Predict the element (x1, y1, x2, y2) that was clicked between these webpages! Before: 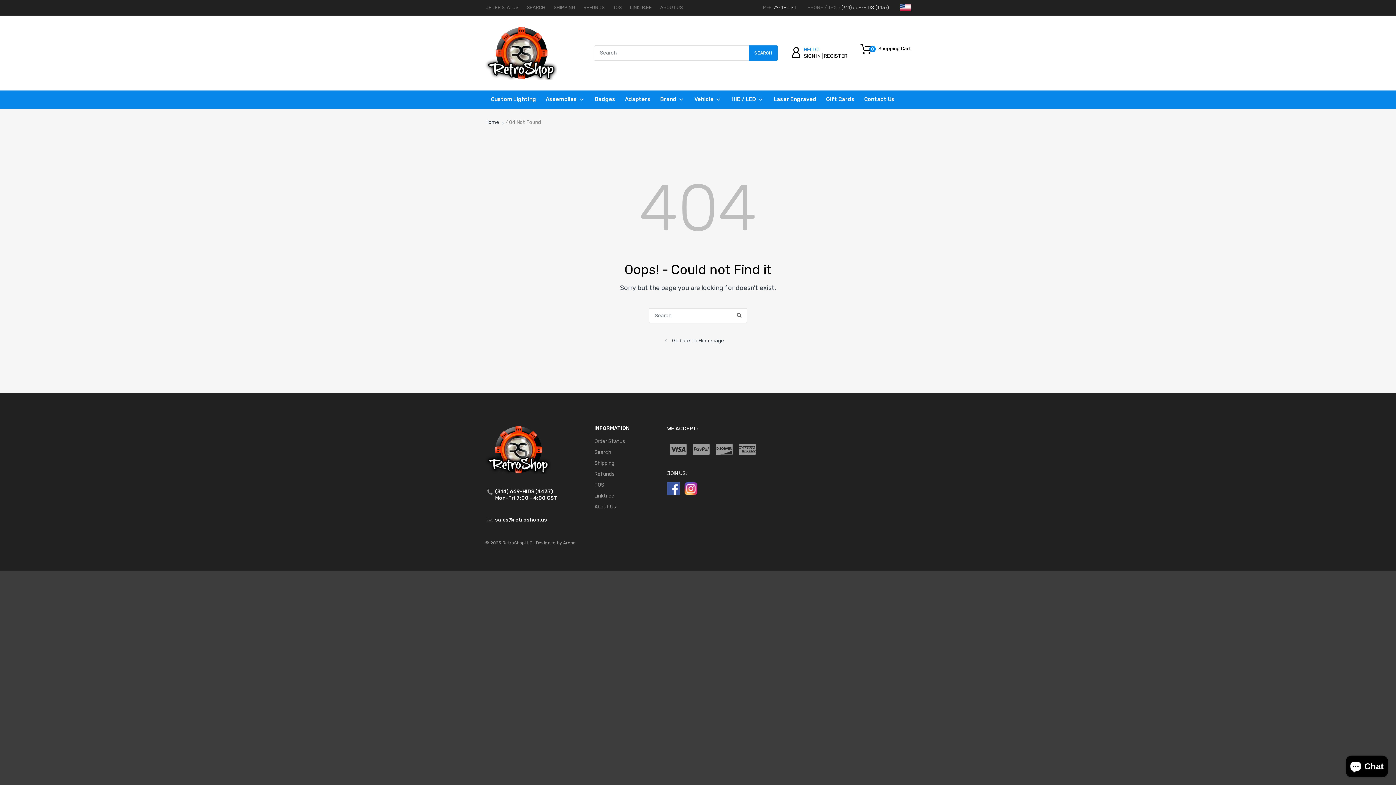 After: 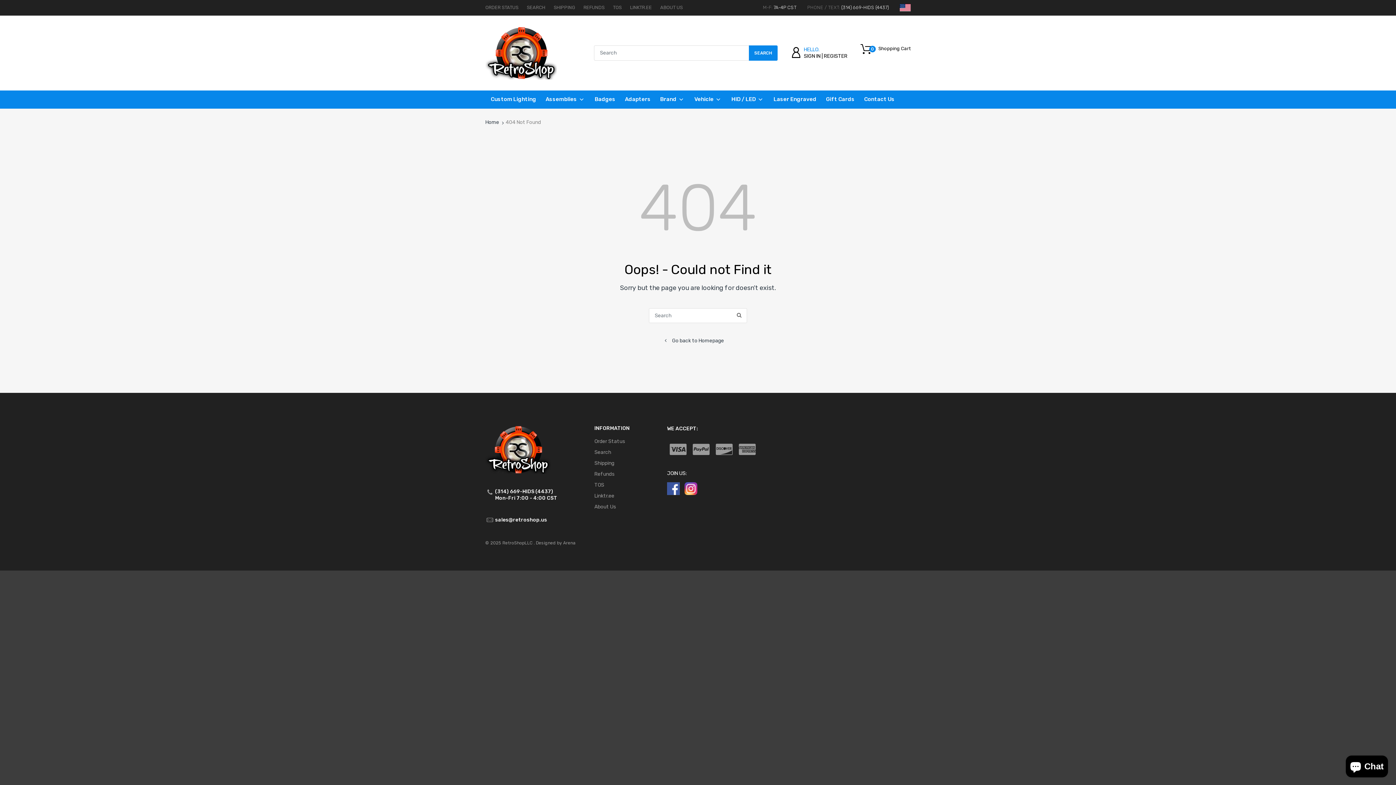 Action: bbox: (667, 485, 680, 491)